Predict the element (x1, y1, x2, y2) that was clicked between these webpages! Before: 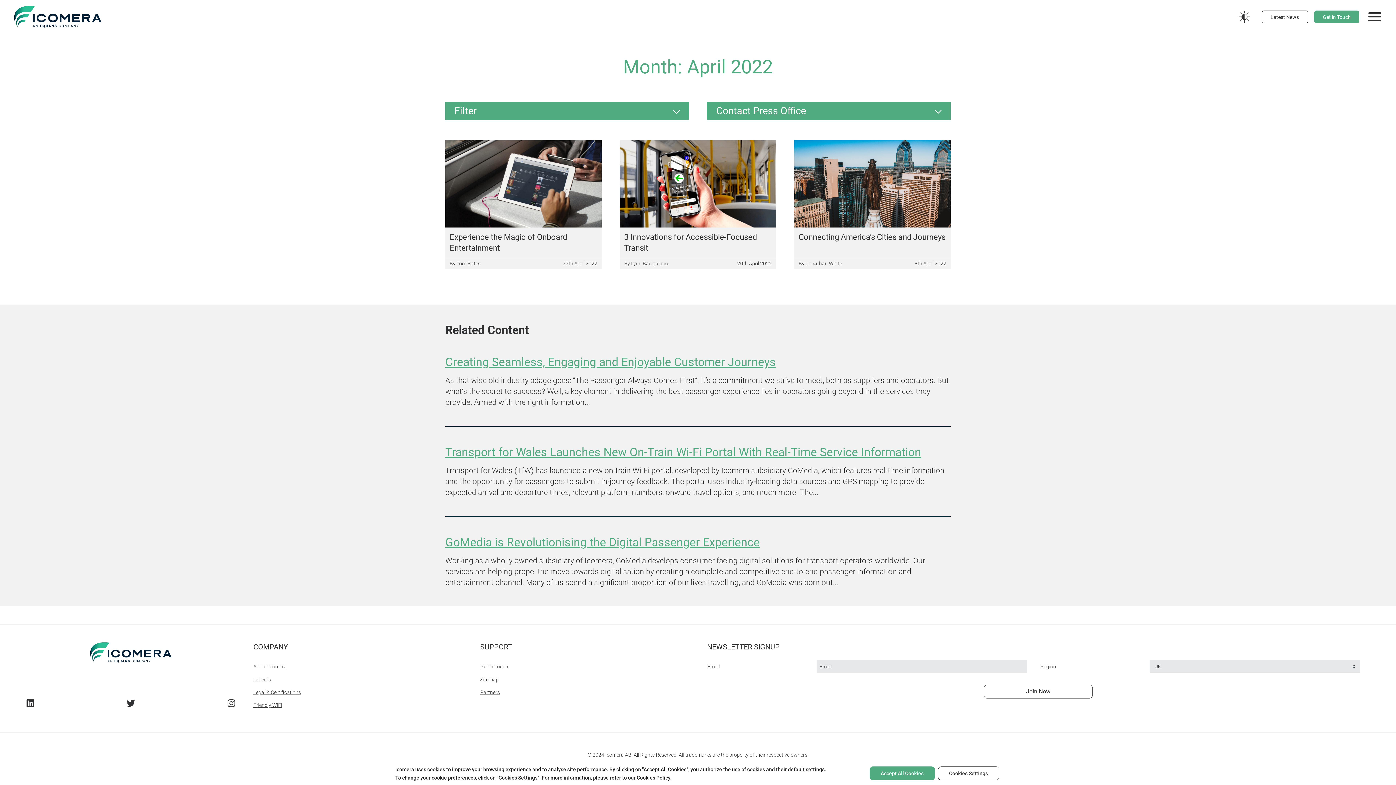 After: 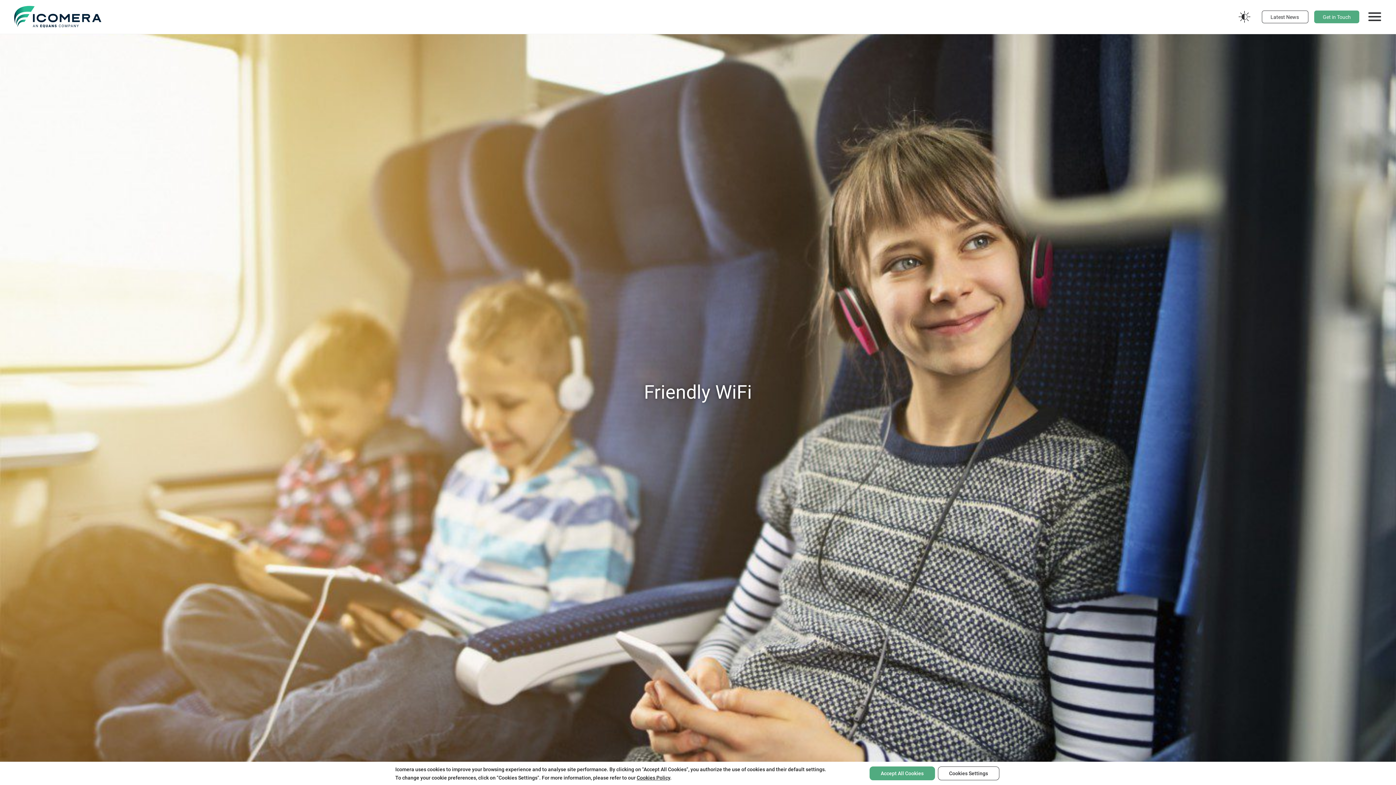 Action: bbox: (253, 702, 282, 708) label: Friendly WiFi